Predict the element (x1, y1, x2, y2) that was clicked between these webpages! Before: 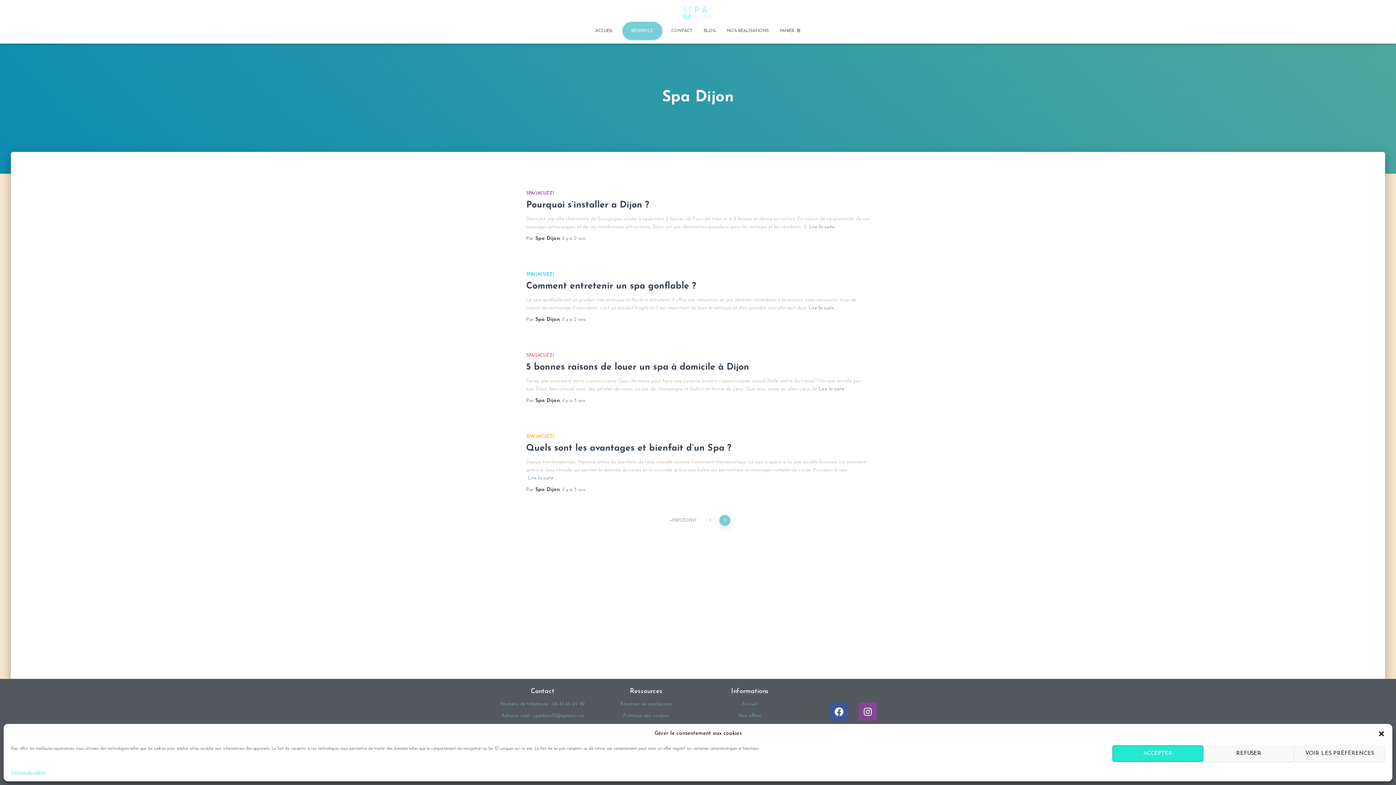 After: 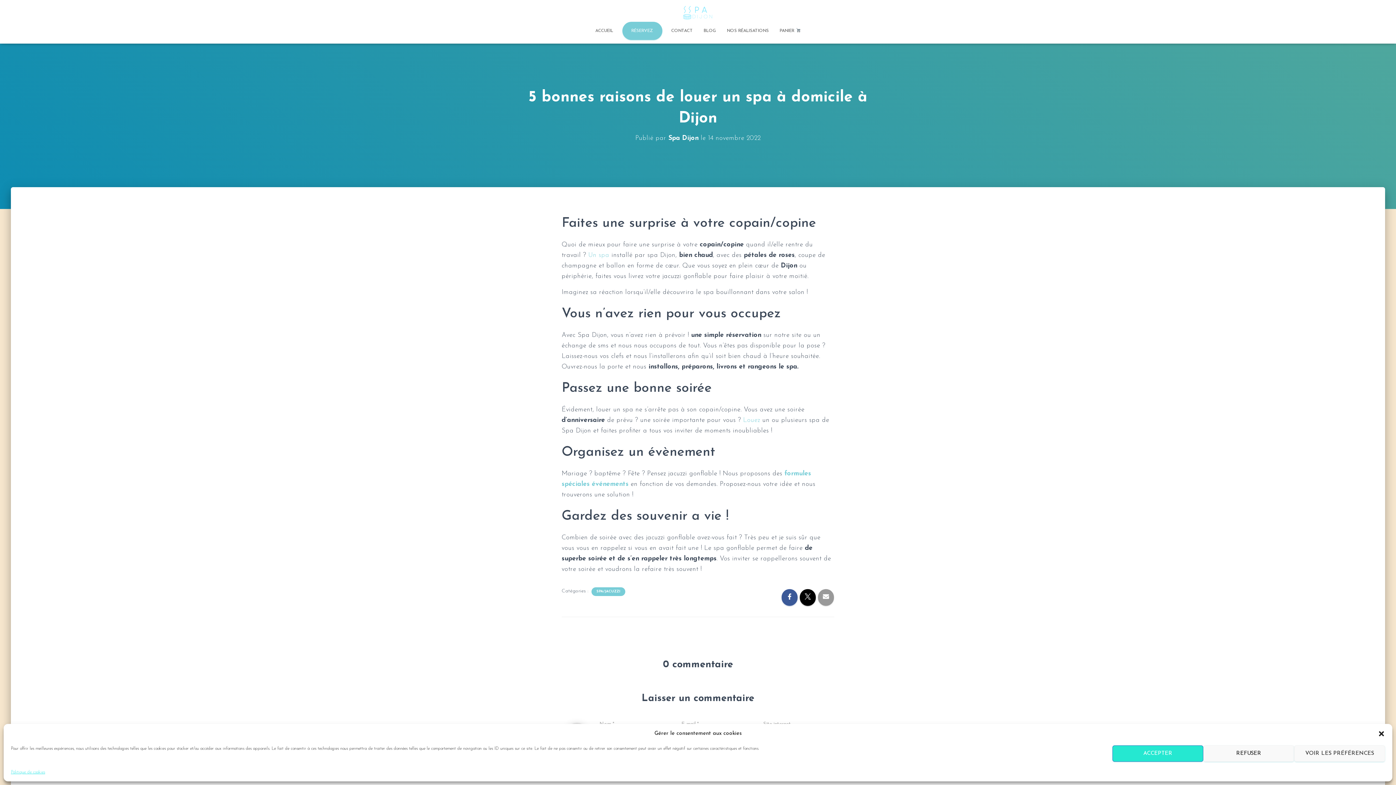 Action: bbox: (574, 398, 586, 403) label: 3 ans